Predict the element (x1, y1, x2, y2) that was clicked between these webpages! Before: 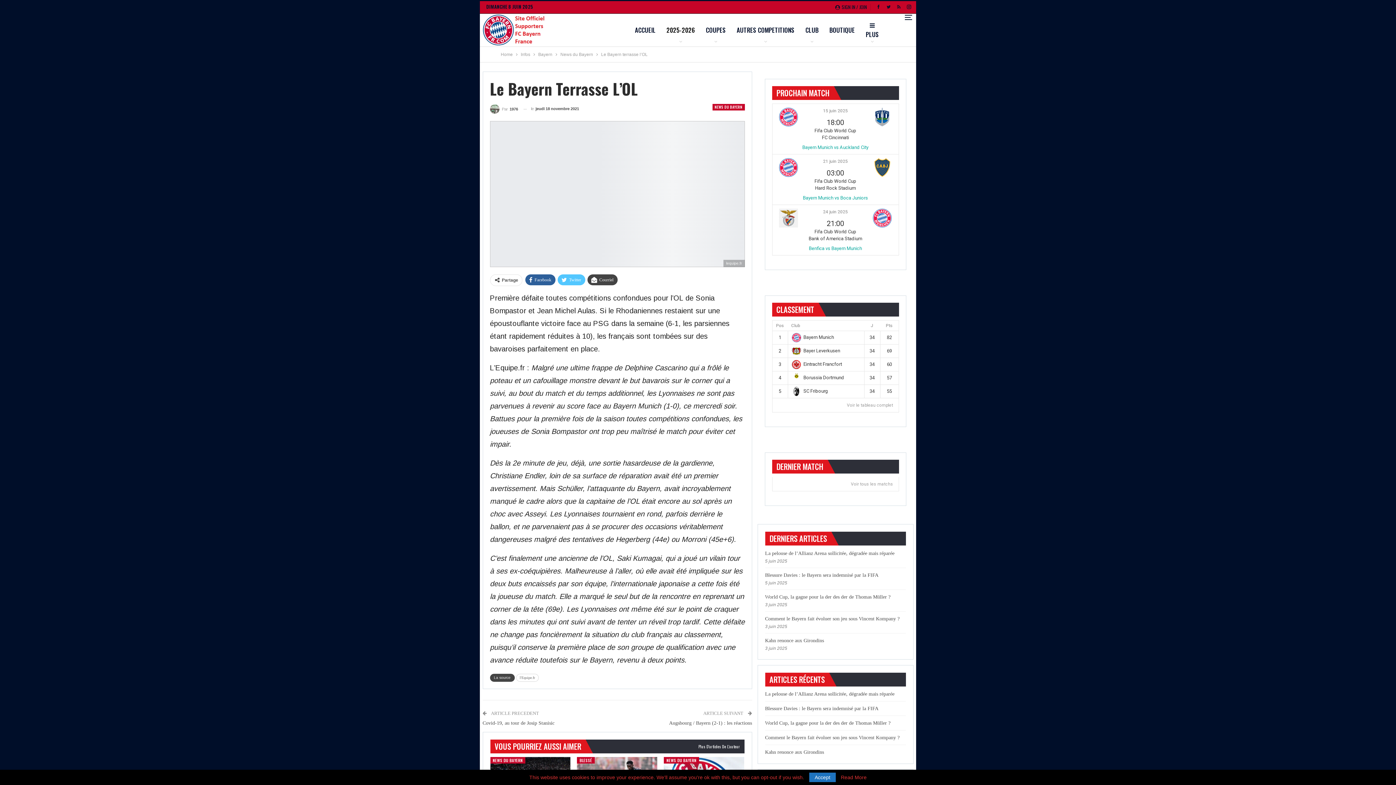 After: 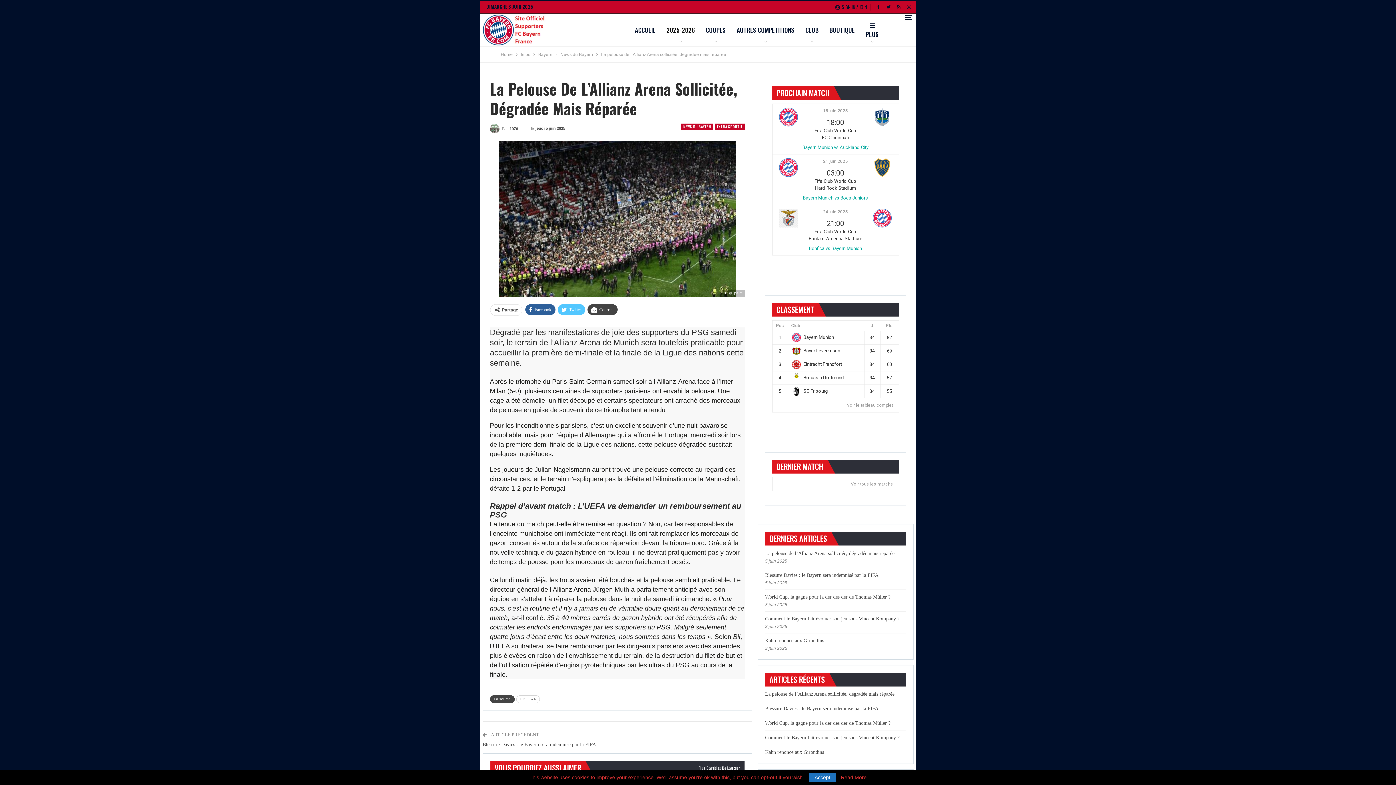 Action: label: La pelouse de l’Allianz Arena sollicitée, dégradée mais réparée bbox: (765, 691, 894, 697)